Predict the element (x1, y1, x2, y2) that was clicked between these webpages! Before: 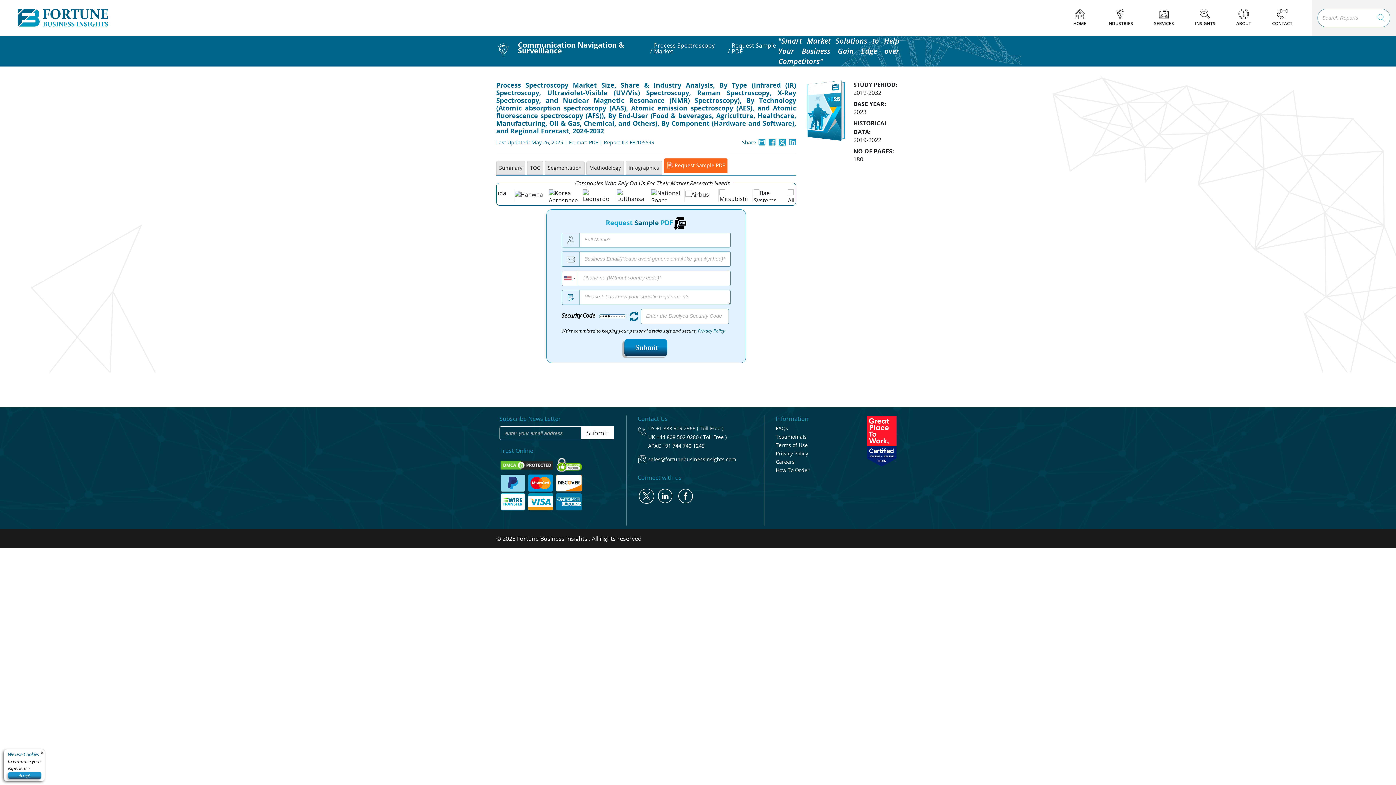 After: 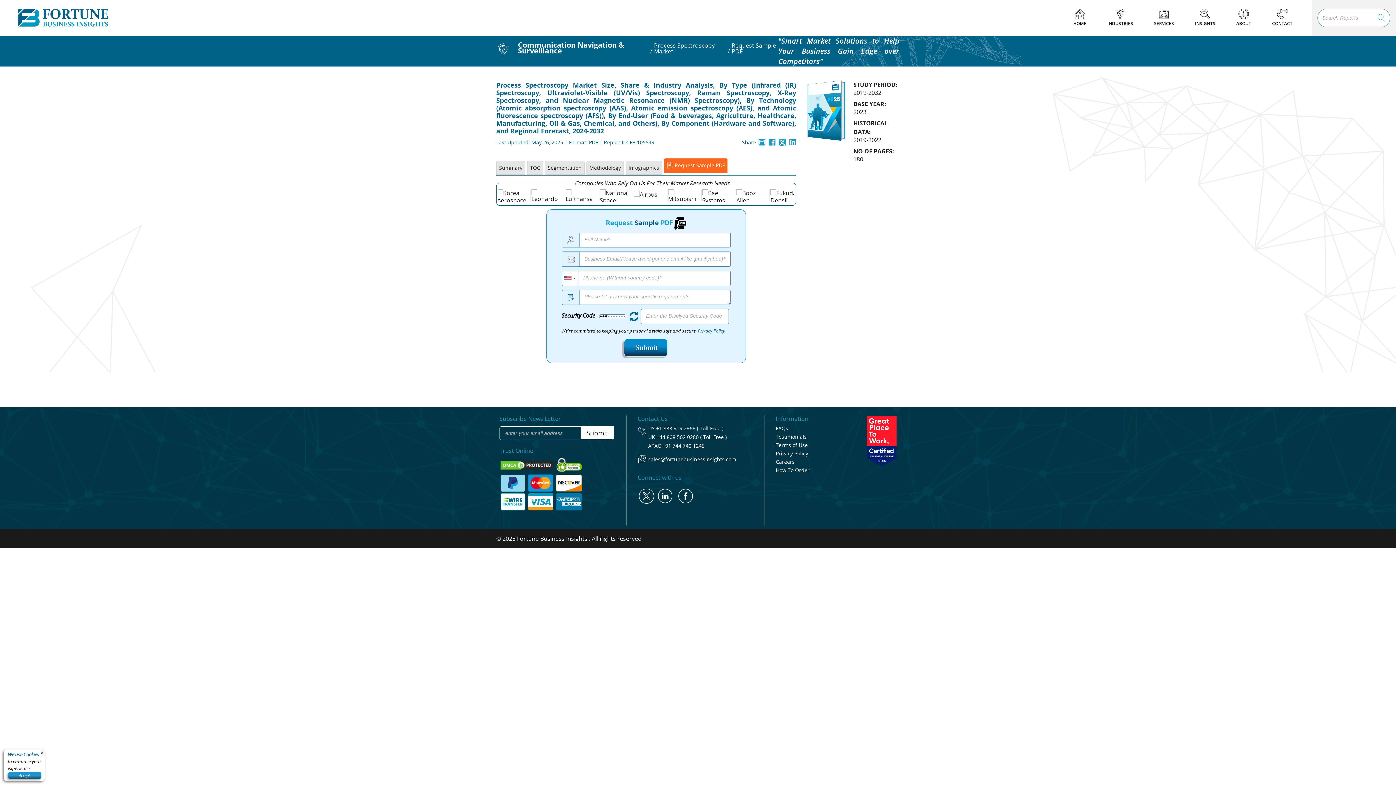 Action: label: +1 833 909 2966 ( Toll Free ) bbox: (656, 425, 723, 431)